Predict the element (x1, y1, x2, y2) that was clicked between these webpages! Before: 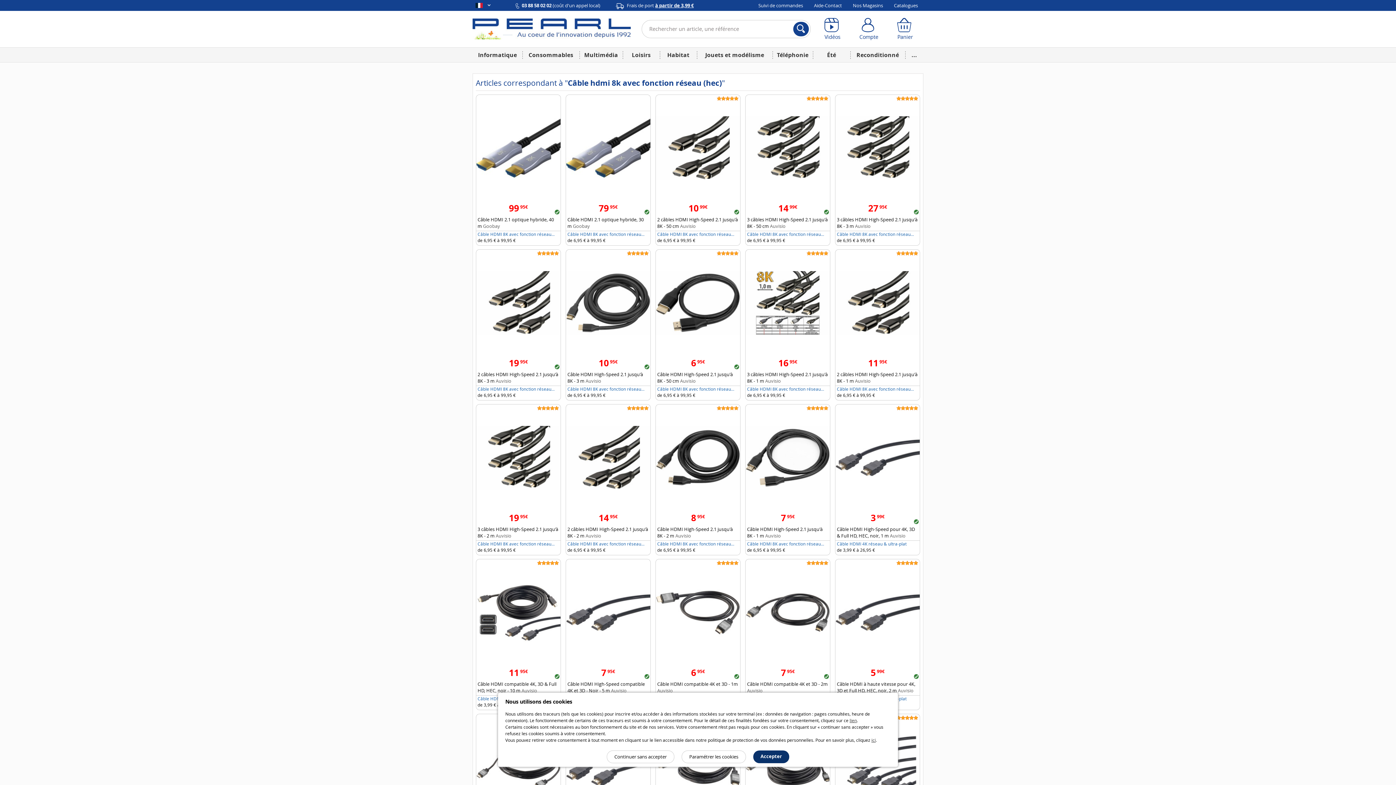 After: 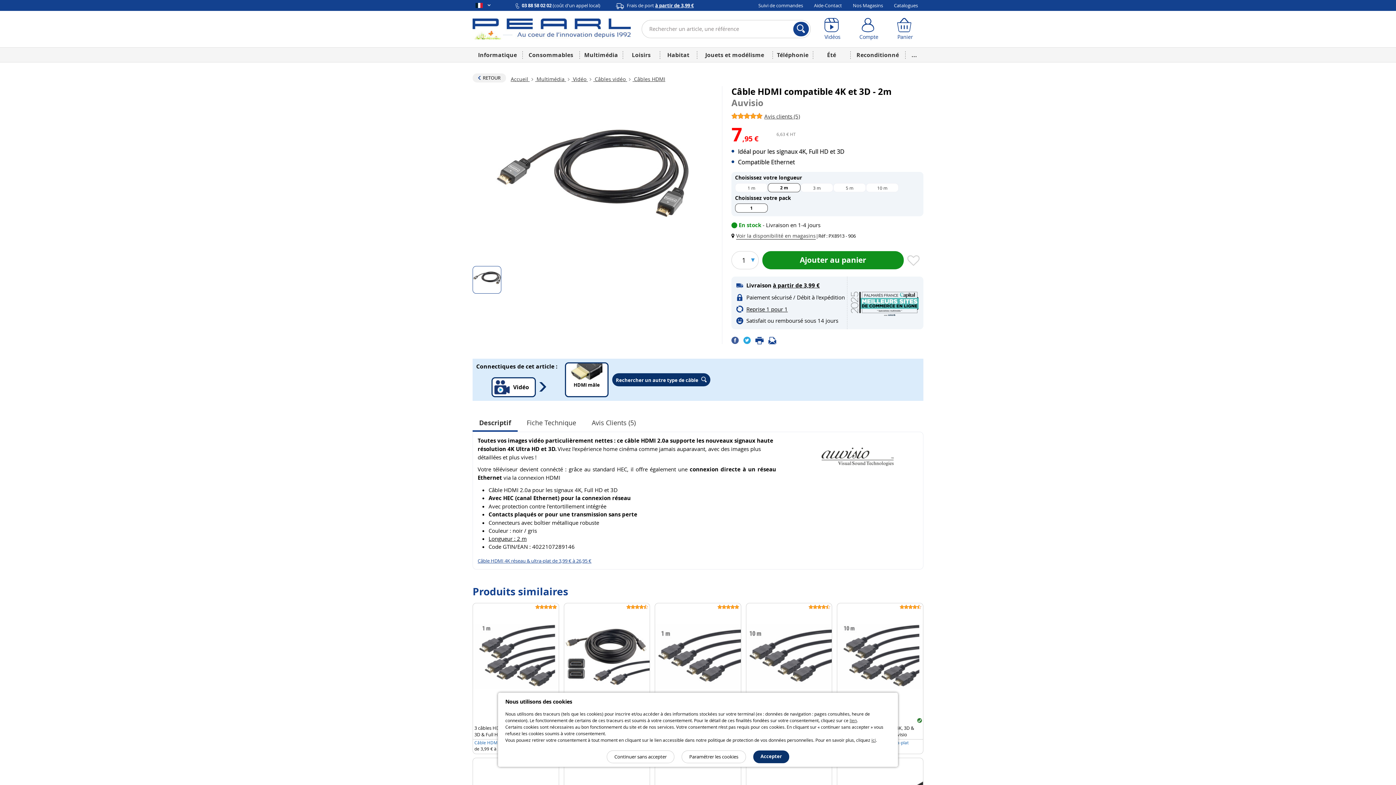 Action: bbox: (745, 559, 830, 695) label: 795€
Câble HDMI compatible 4K et 3D - 2m Auvisio